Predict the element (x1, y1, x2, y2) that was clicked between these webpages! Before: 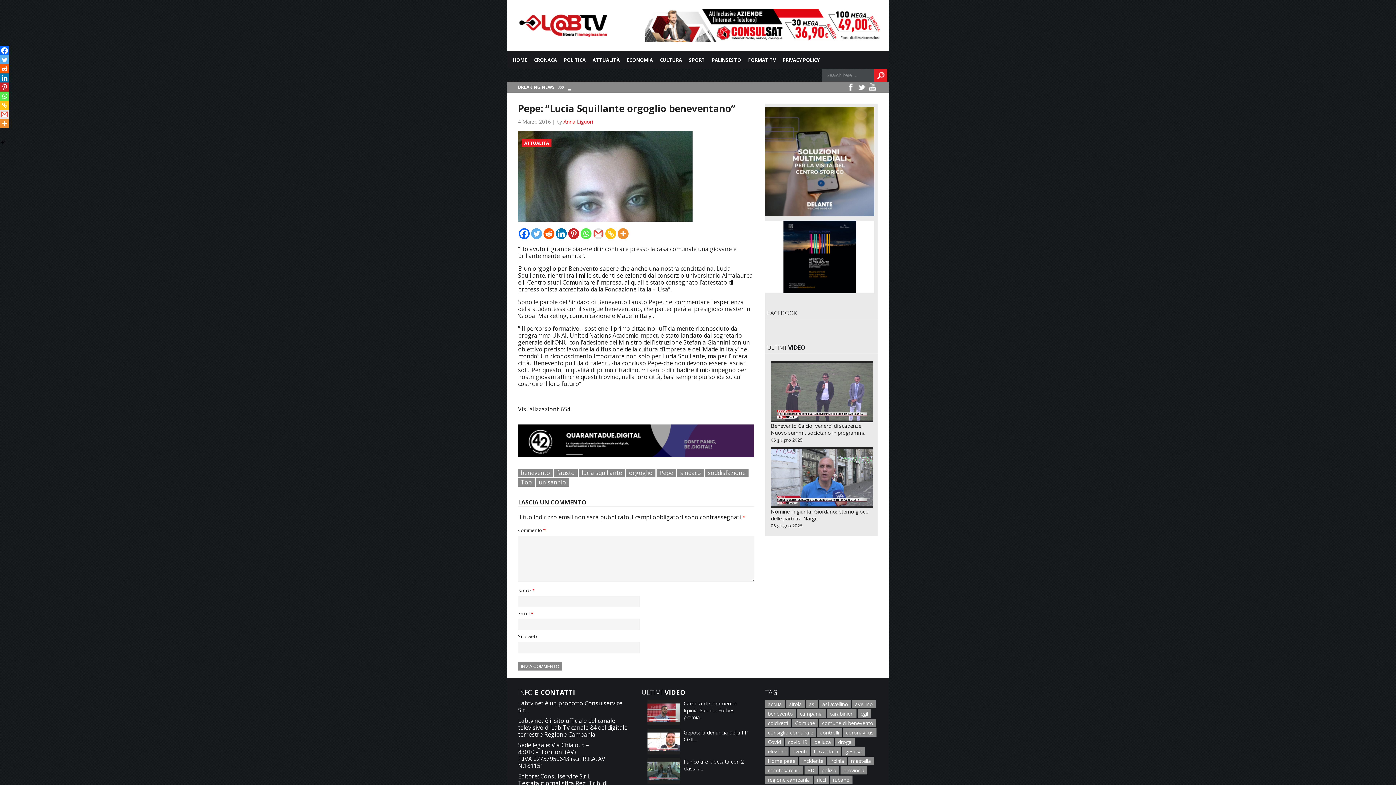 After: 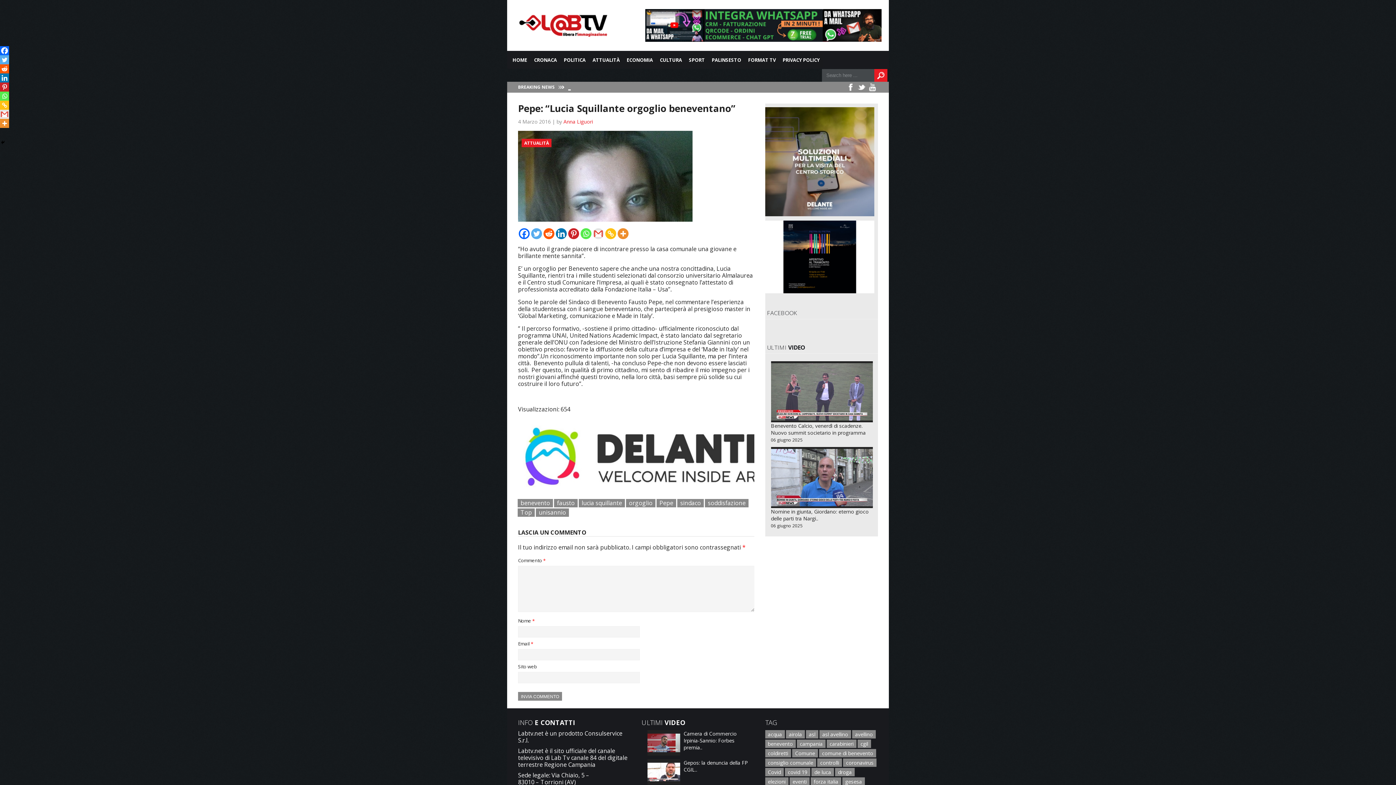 Action: label: Reddit bbox: (543, 228, 554, 239)